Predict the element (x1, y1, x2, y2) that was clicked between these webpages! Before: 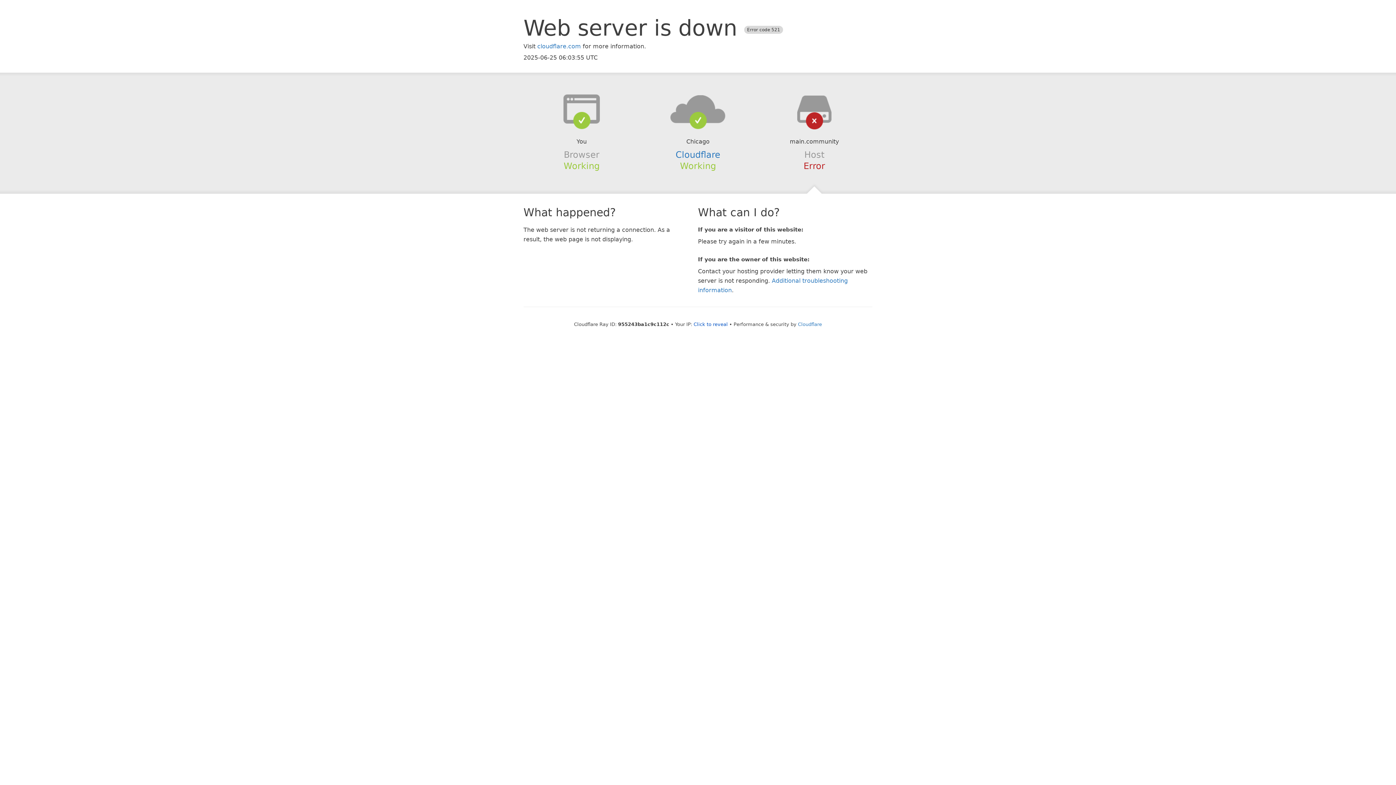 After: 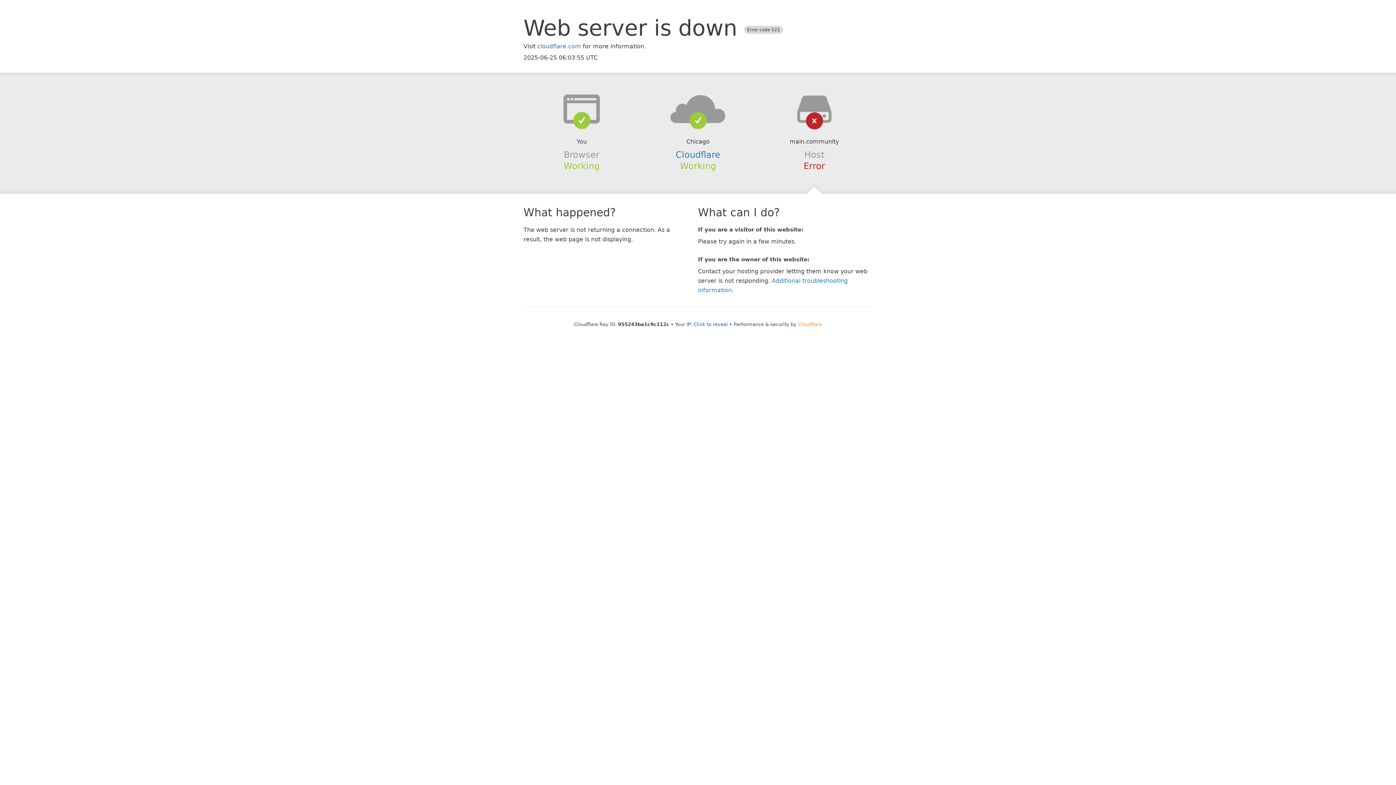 Action: bbox: (798, 321, 822, 327) label: Cloudflare